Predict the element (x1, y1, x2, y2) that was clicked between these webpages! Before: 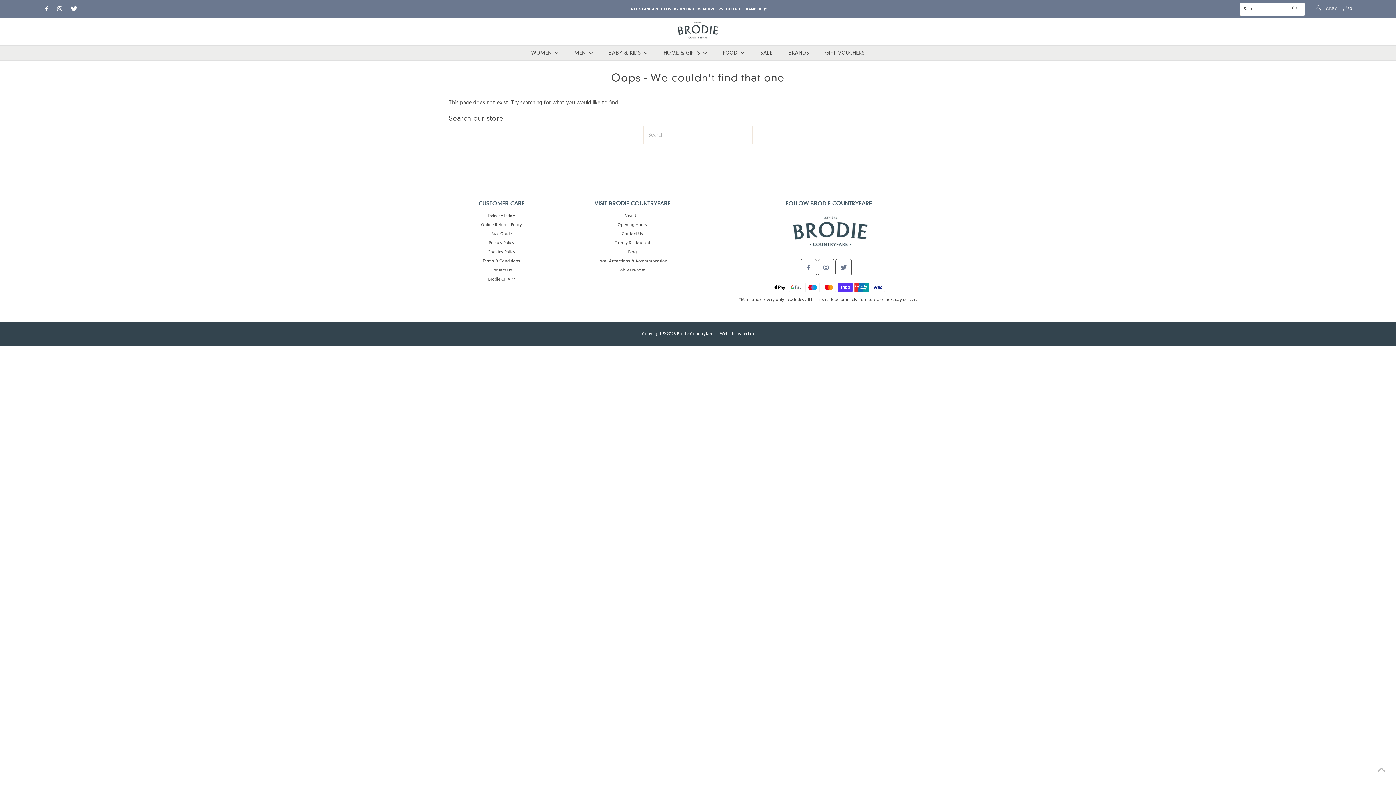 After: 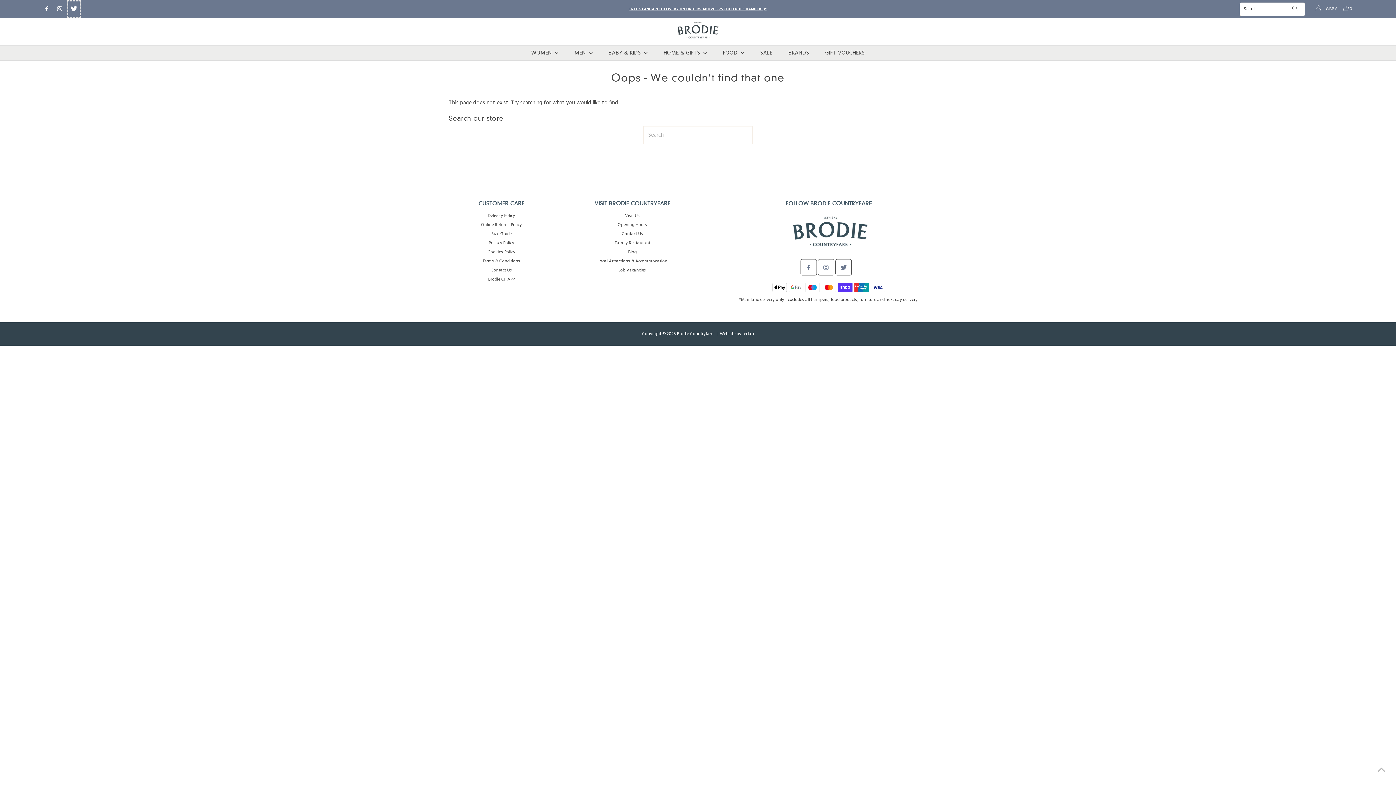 Action: bbox: (67, 0, 80, 17) label: Twitter